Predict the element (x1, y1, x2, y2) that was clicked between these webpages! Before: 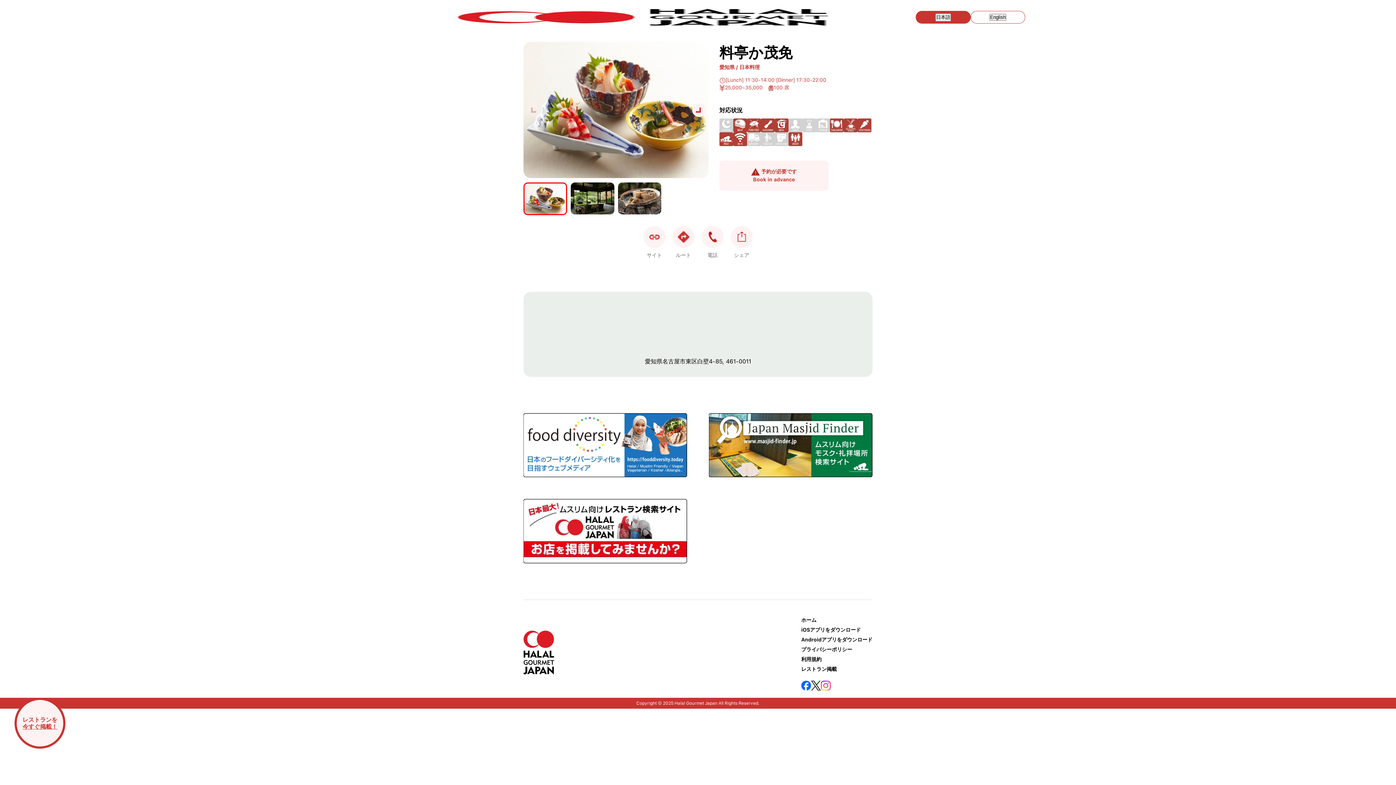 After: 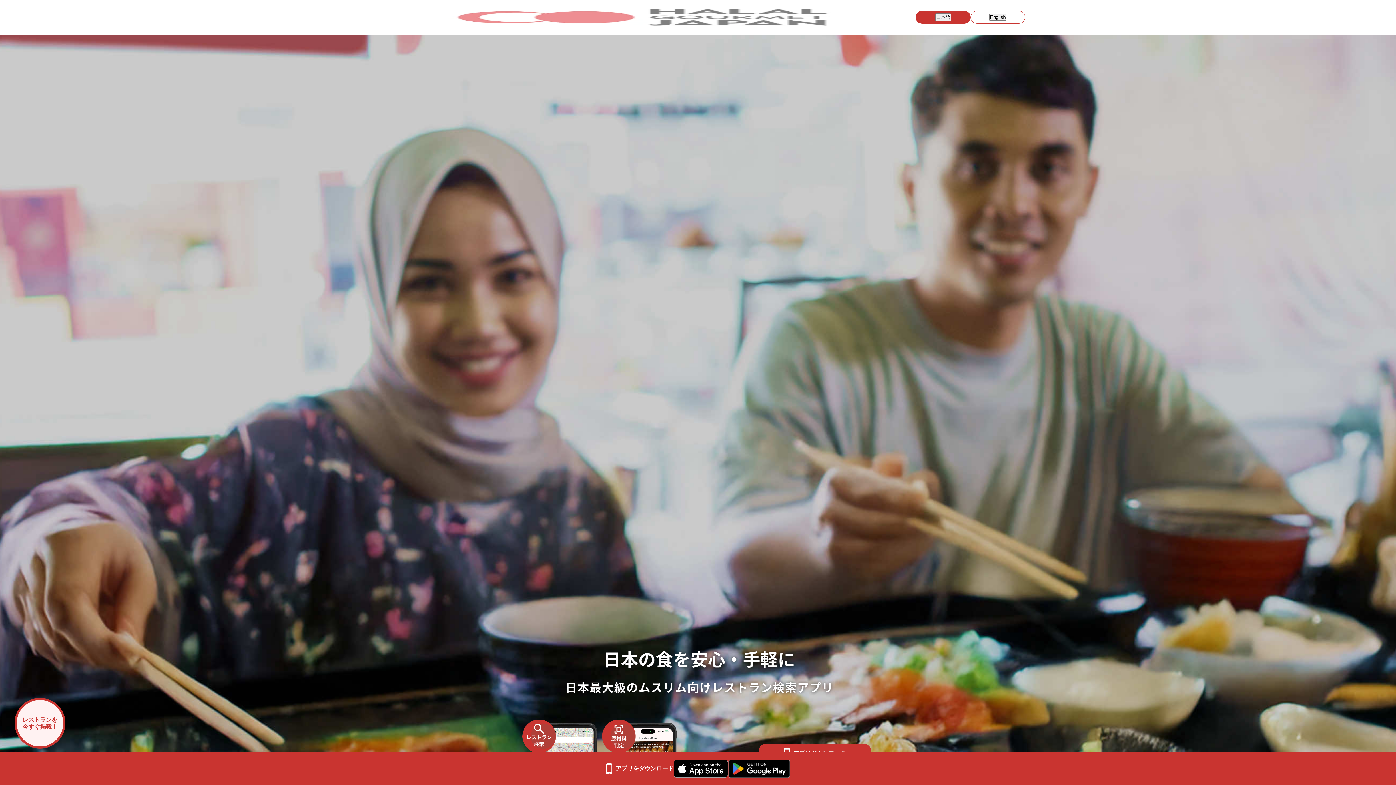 Action: bbox: (370, 0, 916, 34)